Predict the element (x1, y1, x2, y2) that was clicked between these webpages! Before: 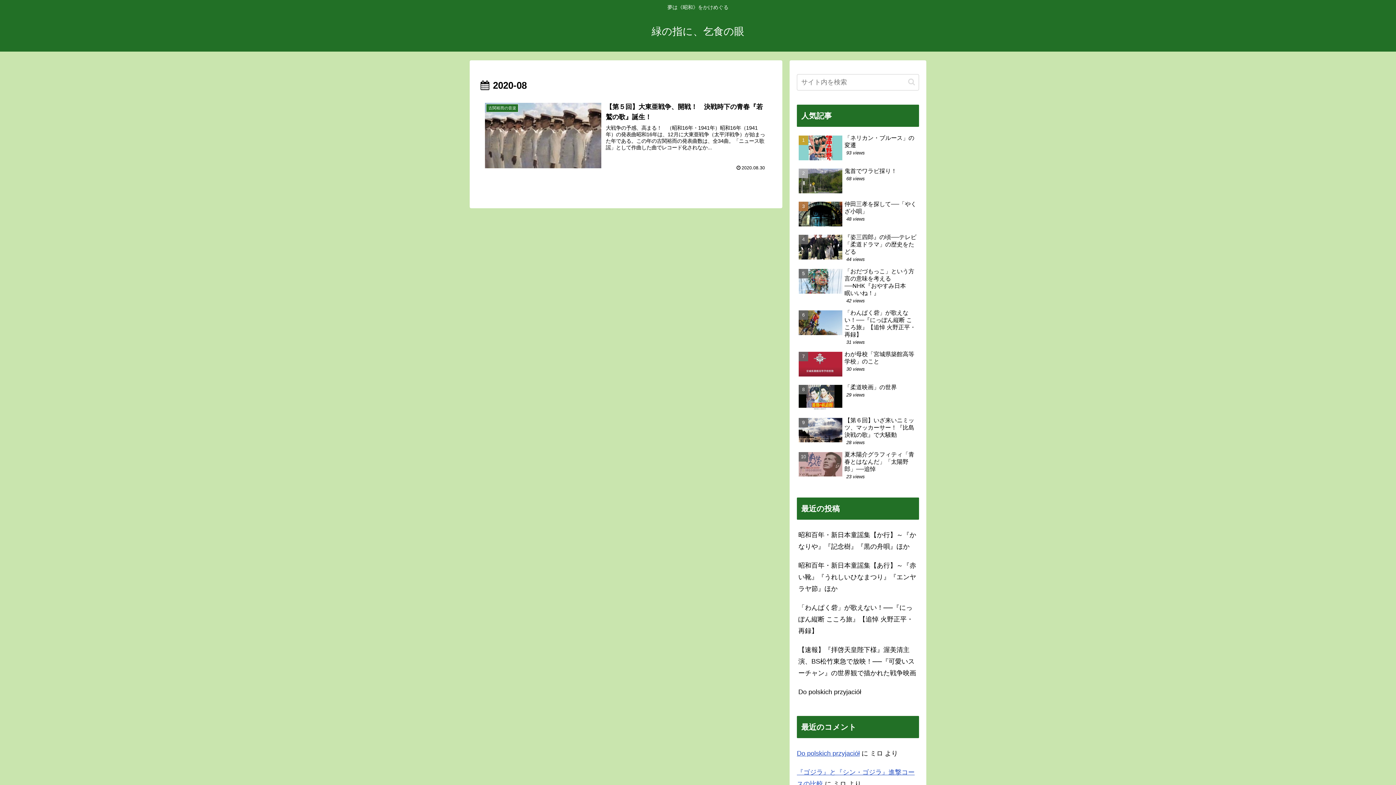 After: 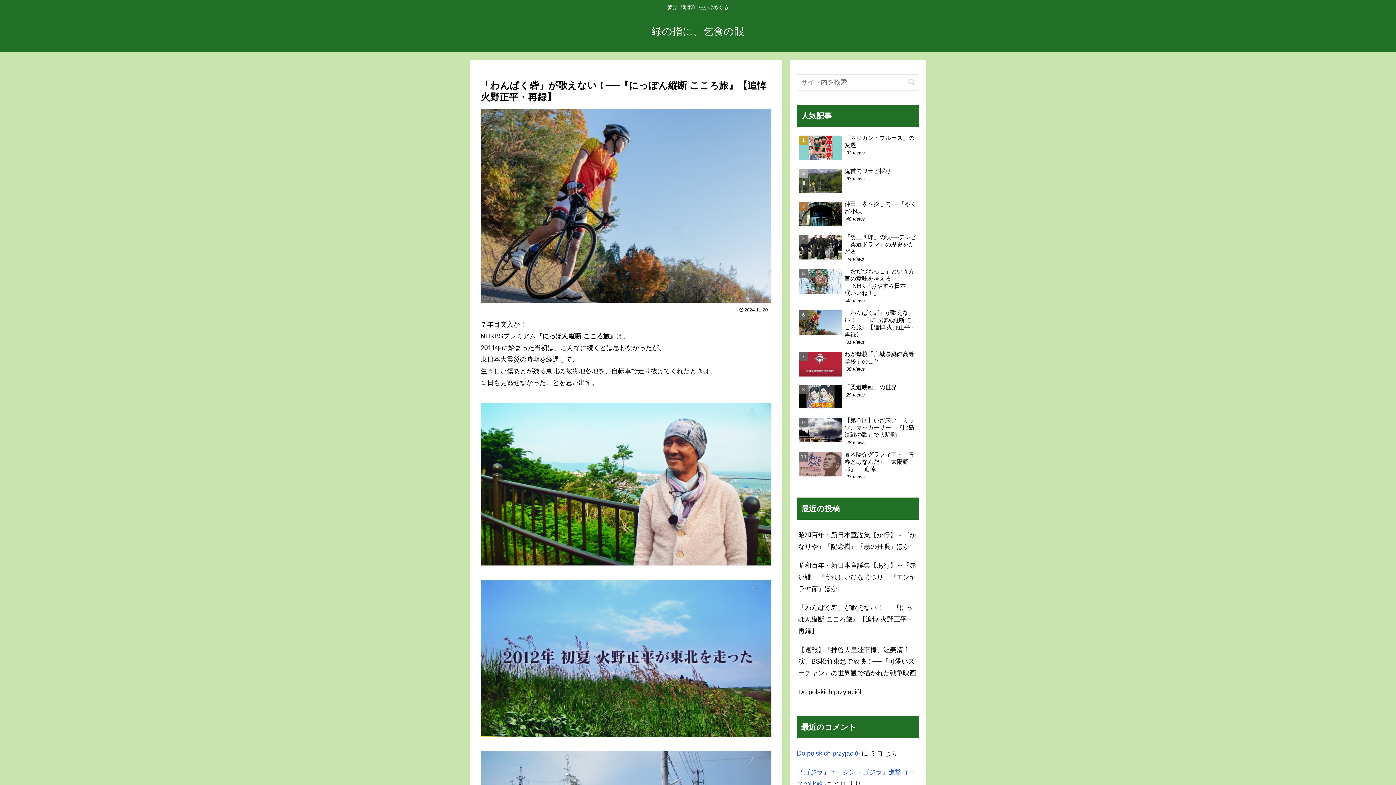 Action: label: 「わんぱく砦」が歌えない！──『にっぽん縦断 こころ旅』【追悼 火野正平・再録】
31 views bbox: (797, 307, 919, 347)